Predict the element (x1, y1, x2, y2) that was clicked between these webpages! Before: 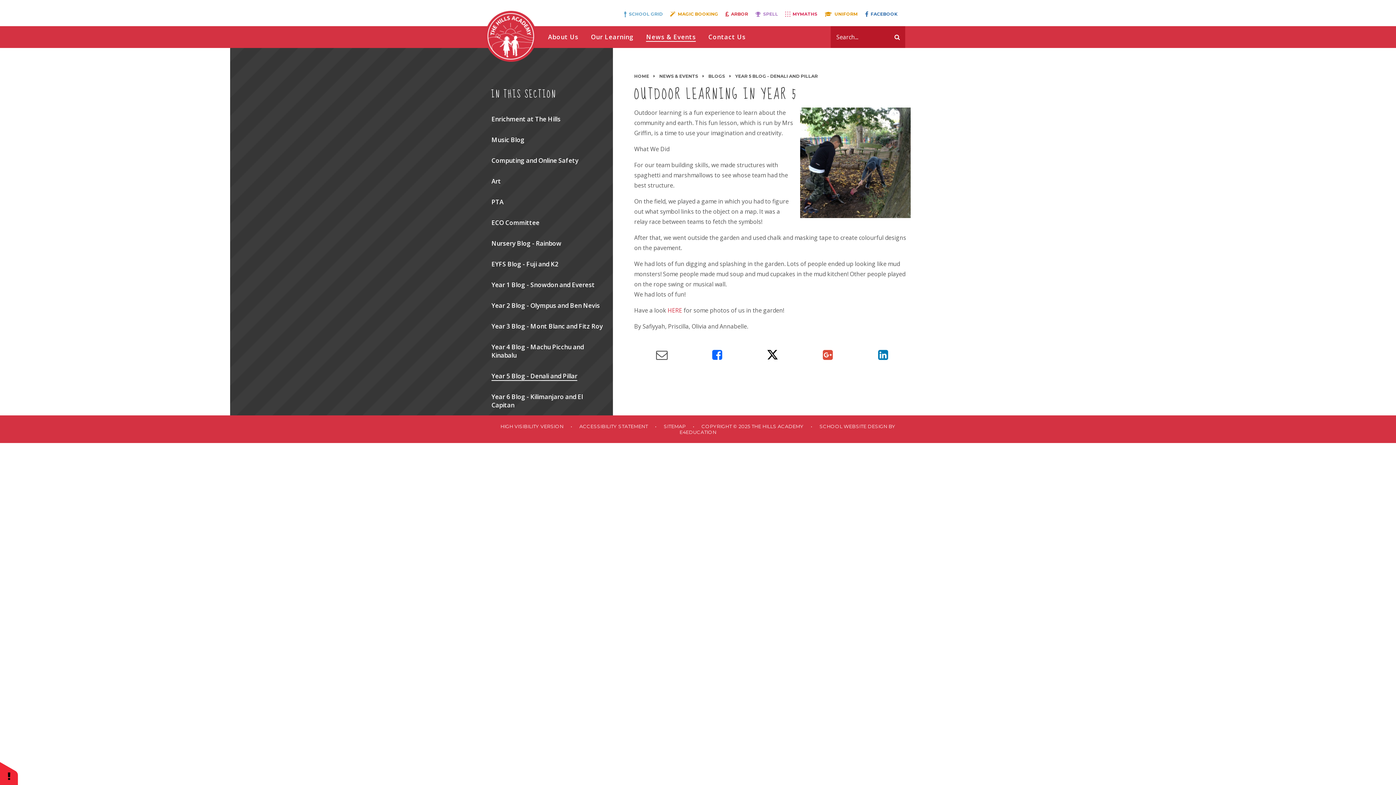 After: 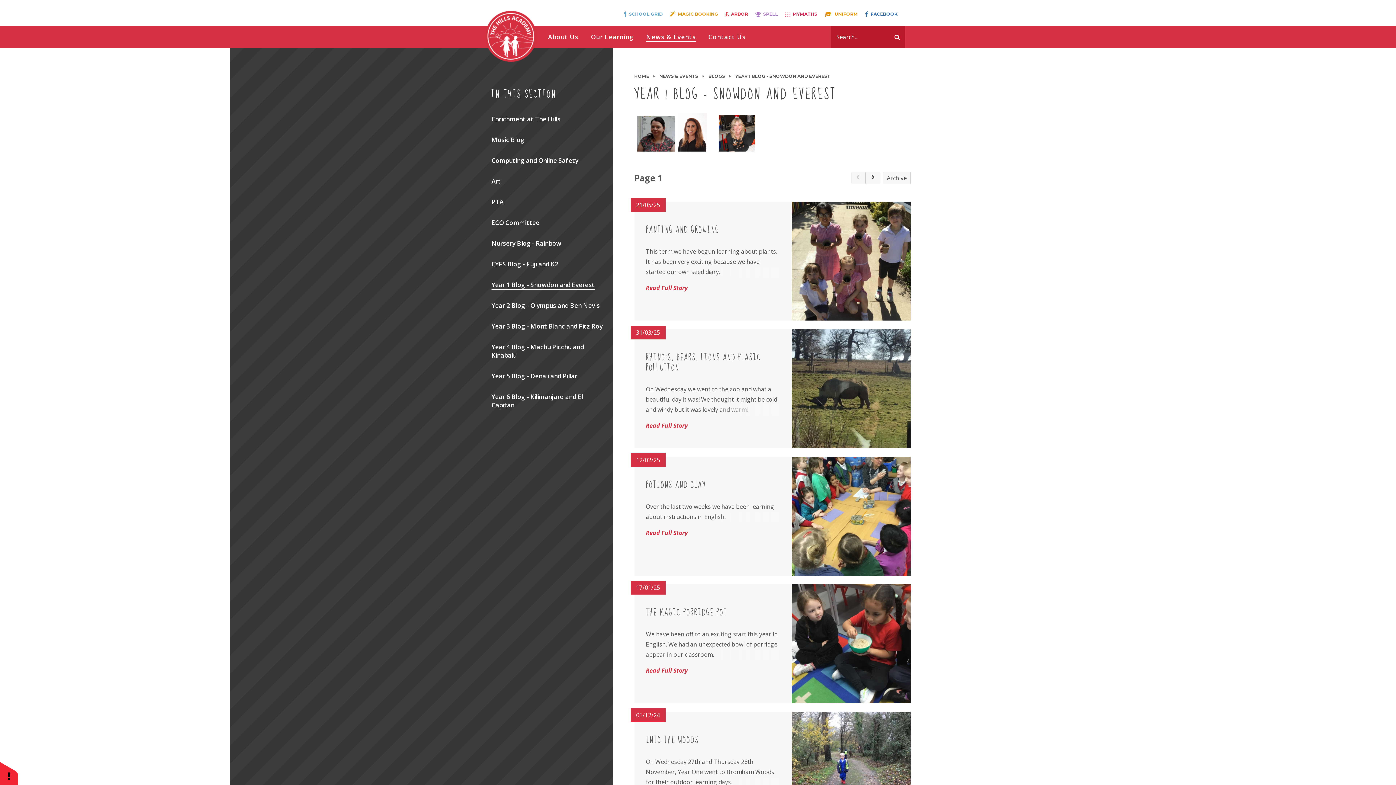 Action: label: Year 1 Blog - Snowdon and Everest bbox: (485, 274, 613, 295)